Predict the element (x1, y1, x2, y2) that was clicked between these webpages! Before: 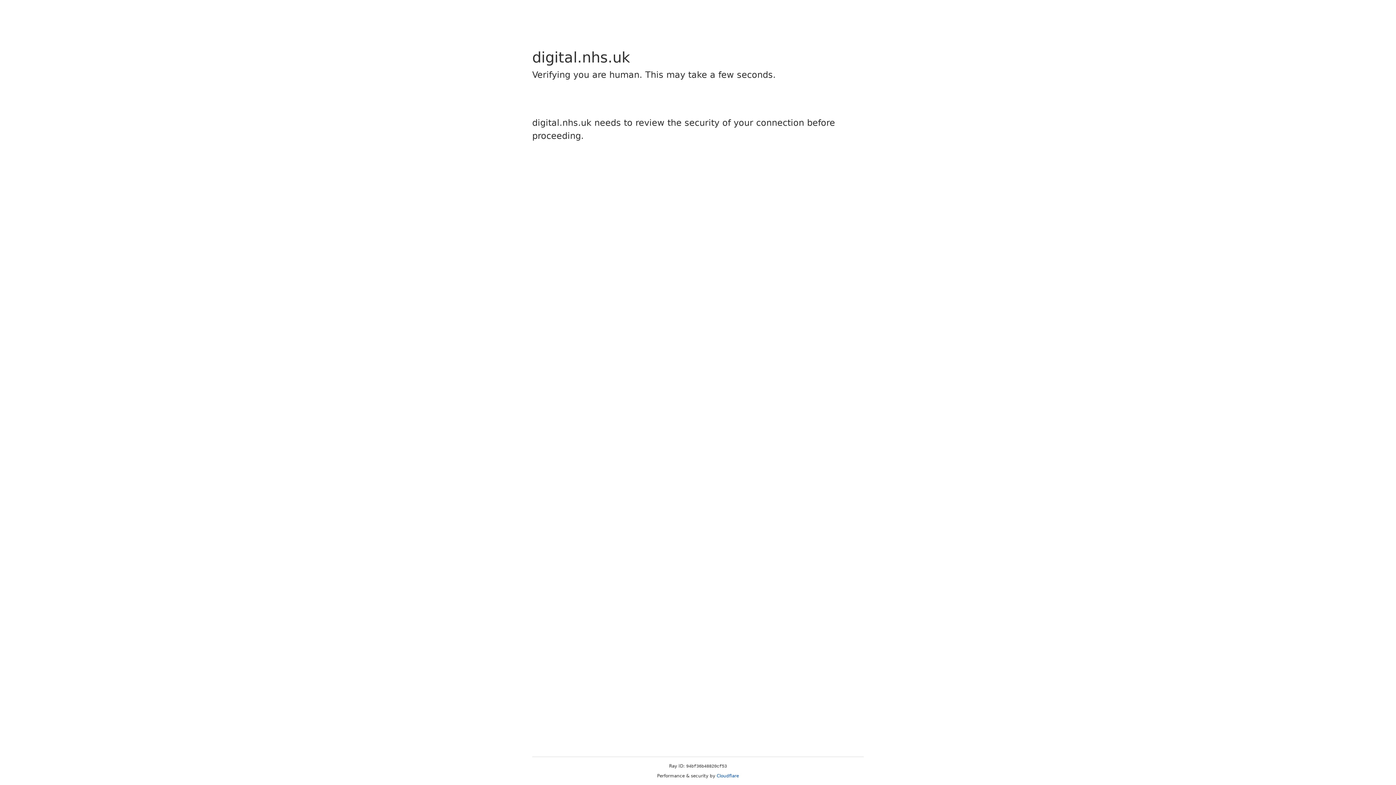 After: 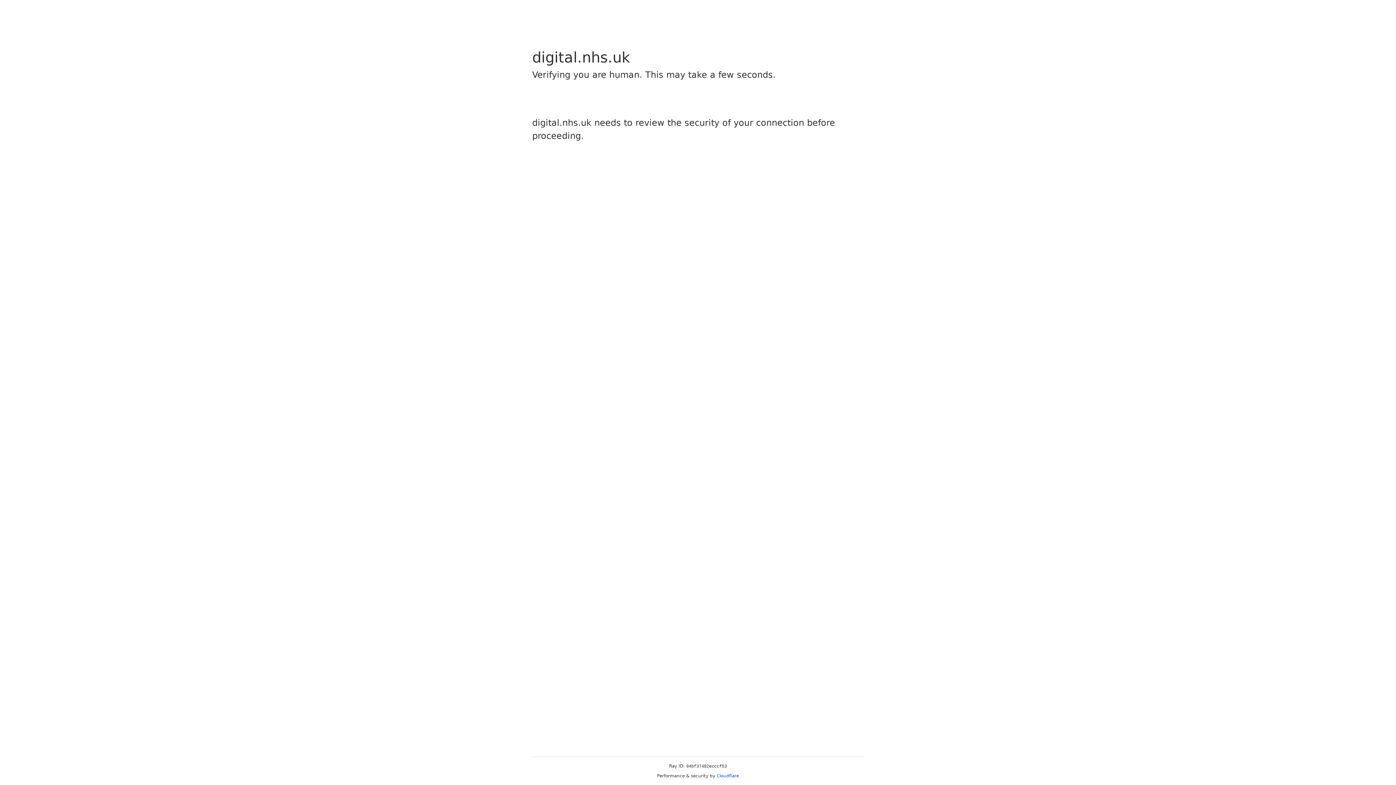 Action: label: Cloudflare bbox: (716, 773, 739, 778)